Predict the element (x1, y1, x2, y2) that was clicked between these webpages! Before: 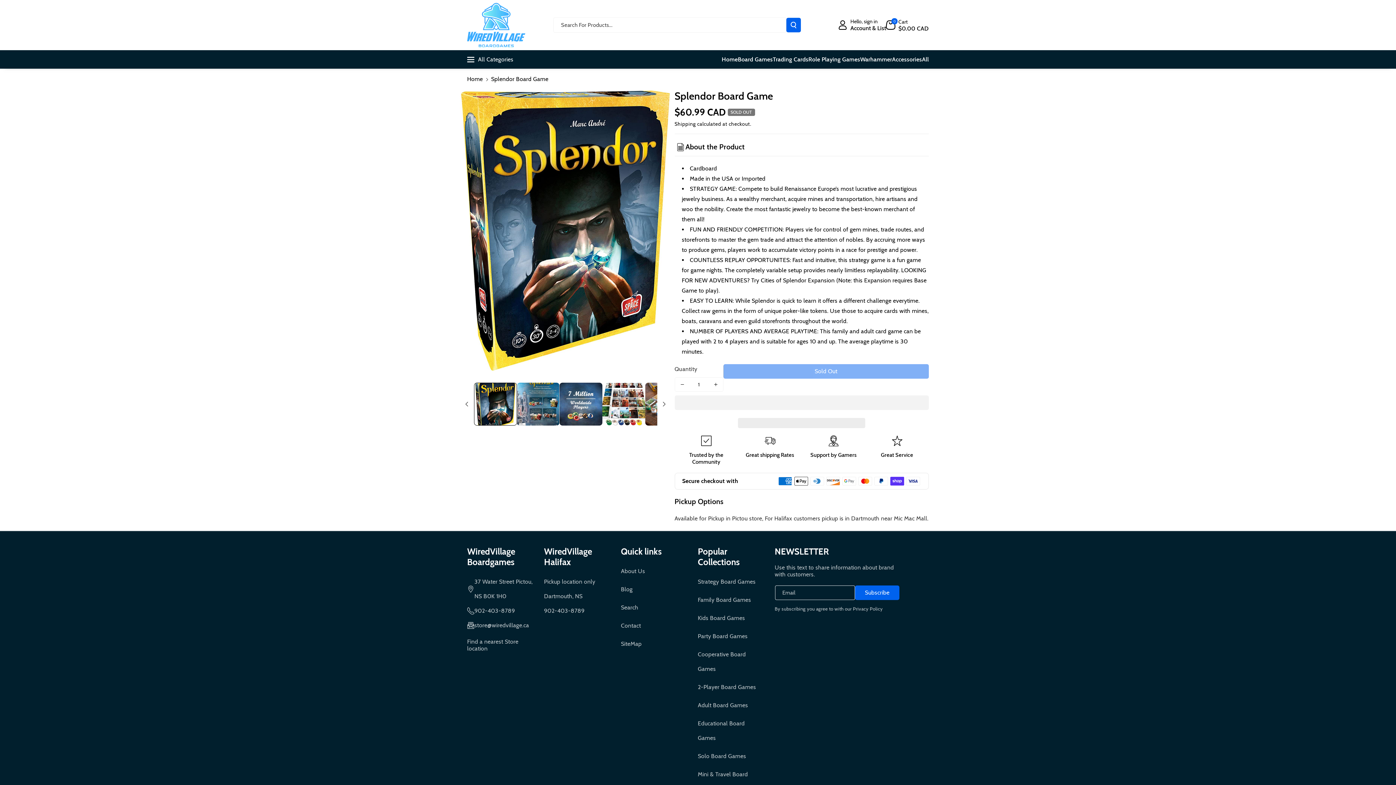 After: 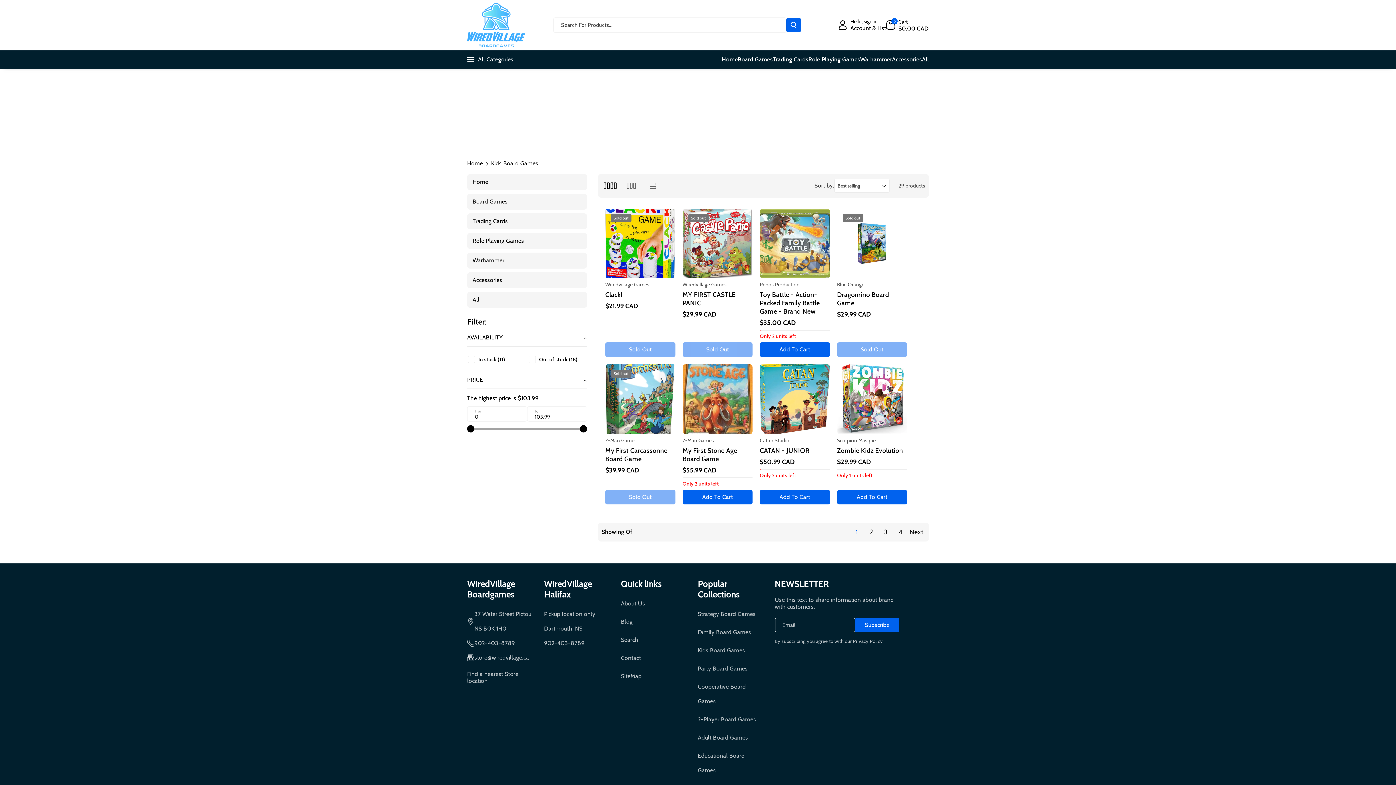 Action: bbox: (698, 609, 745, 627) label: Kids Board Games